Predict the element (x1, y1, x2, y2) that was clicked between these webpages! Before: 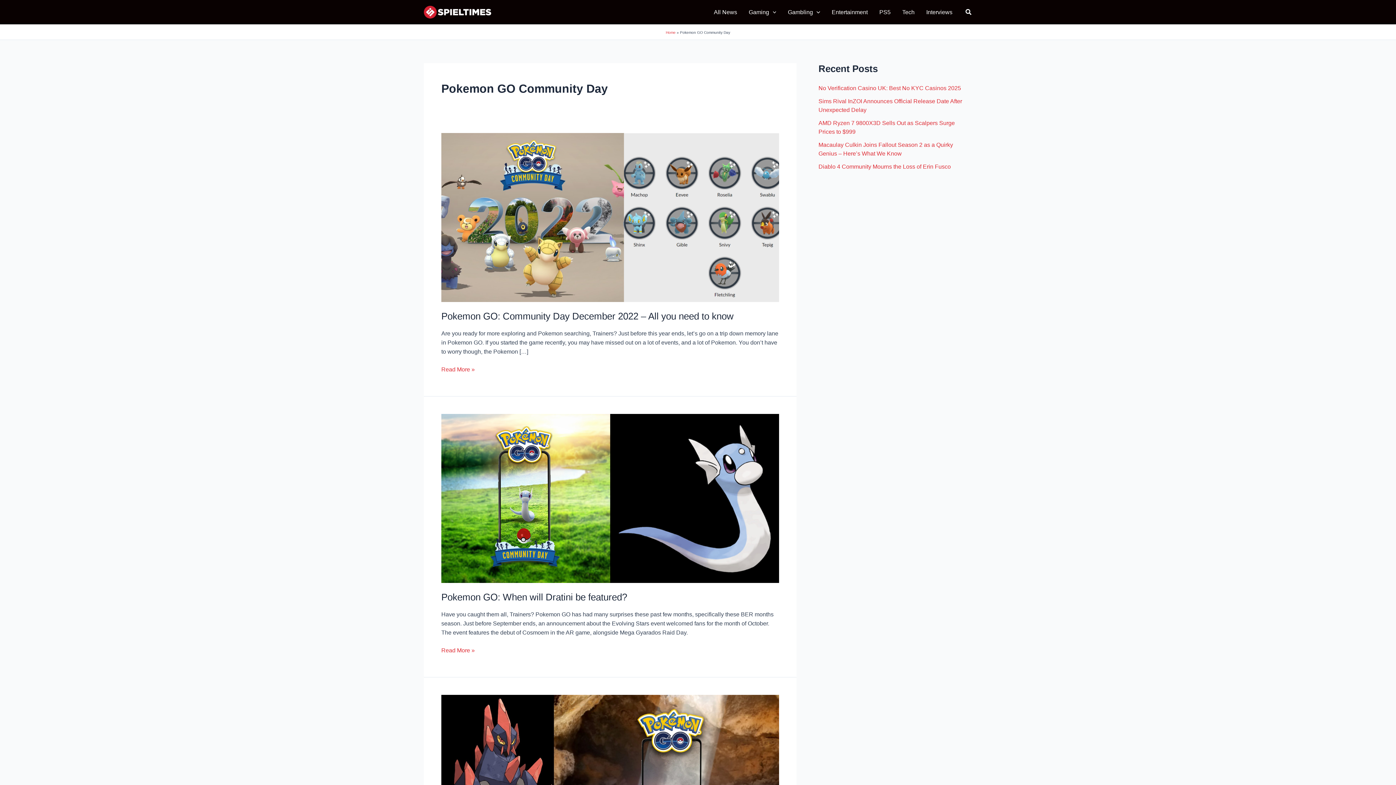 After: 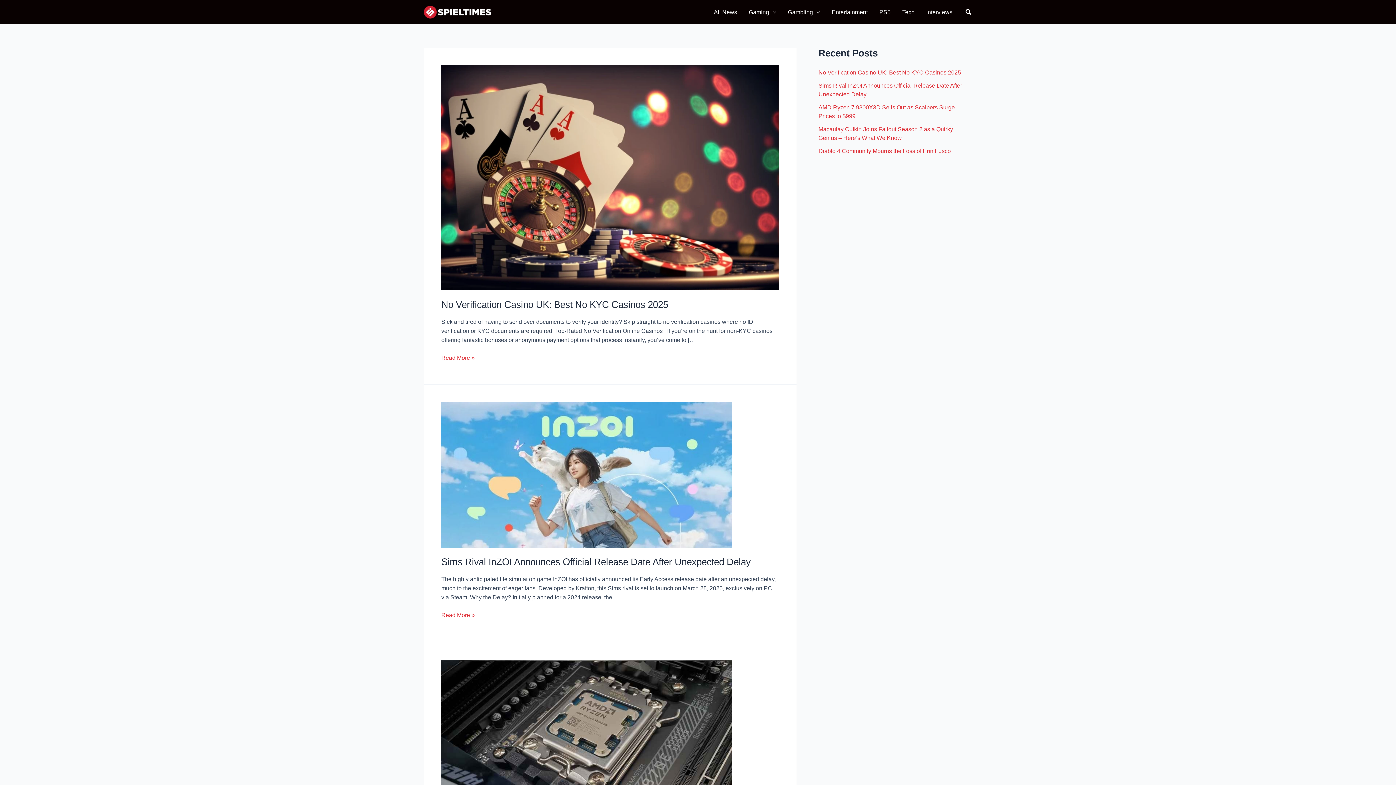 Action: bbox: (424, 8, 491, 14)